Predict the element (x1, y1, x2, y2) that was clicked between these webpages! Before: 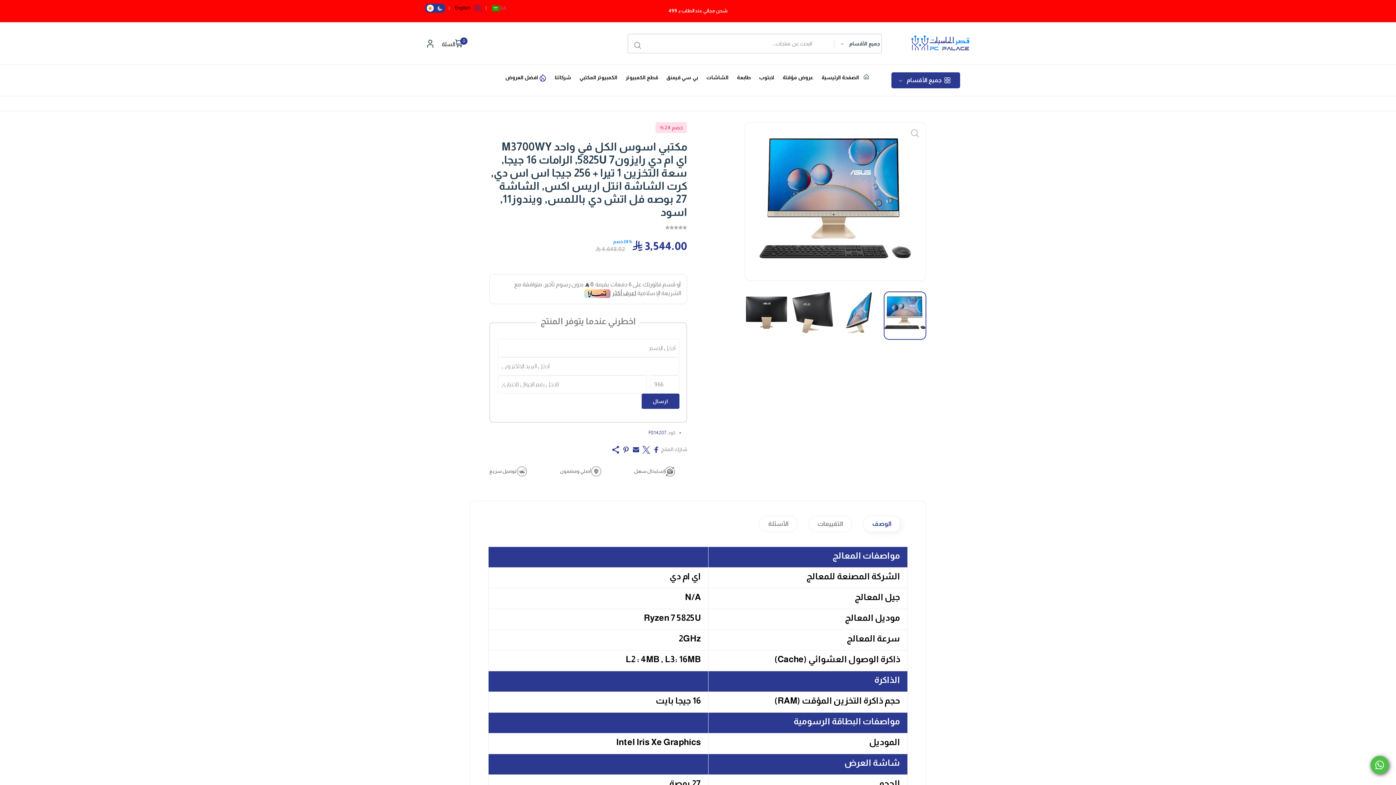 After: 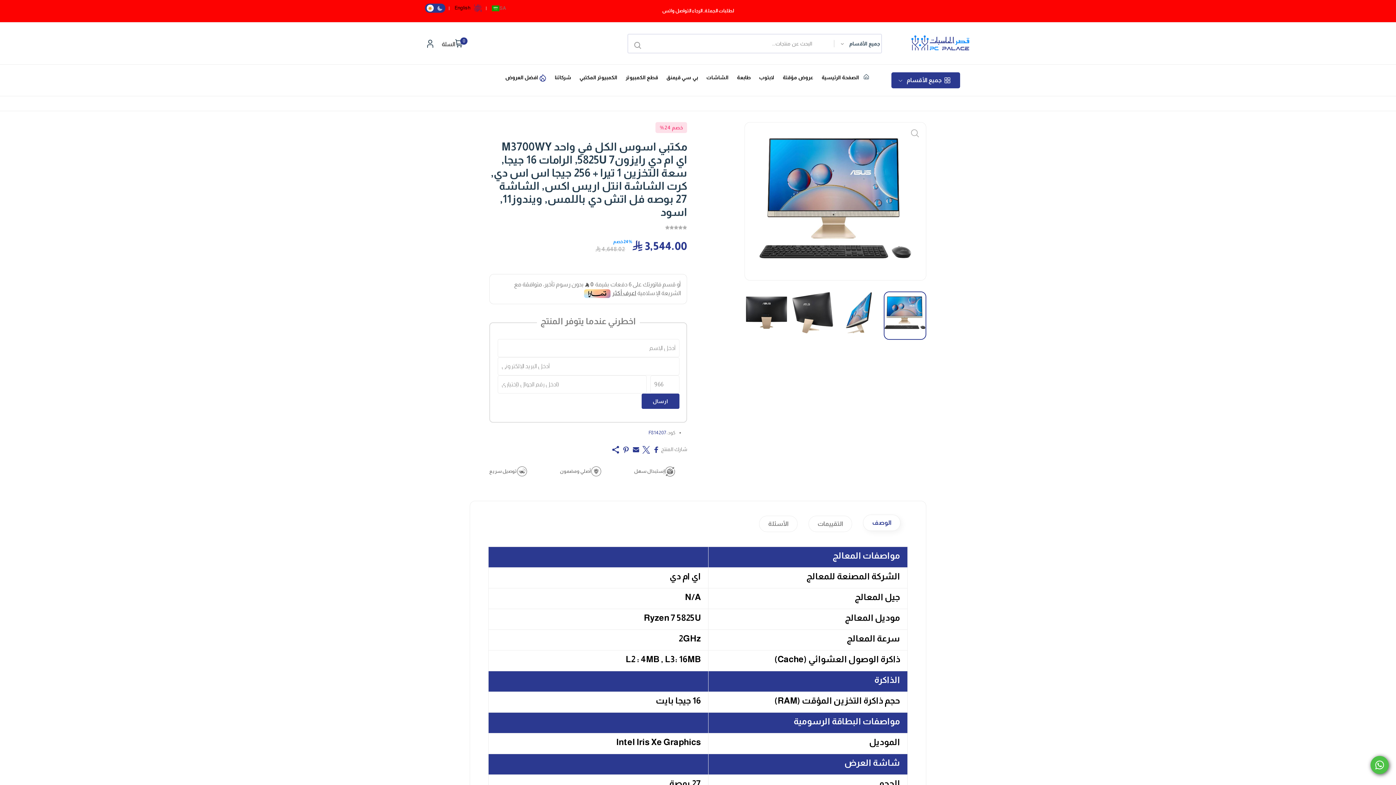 Action: bbox: (863, 515, 900, 532) label: الوصف